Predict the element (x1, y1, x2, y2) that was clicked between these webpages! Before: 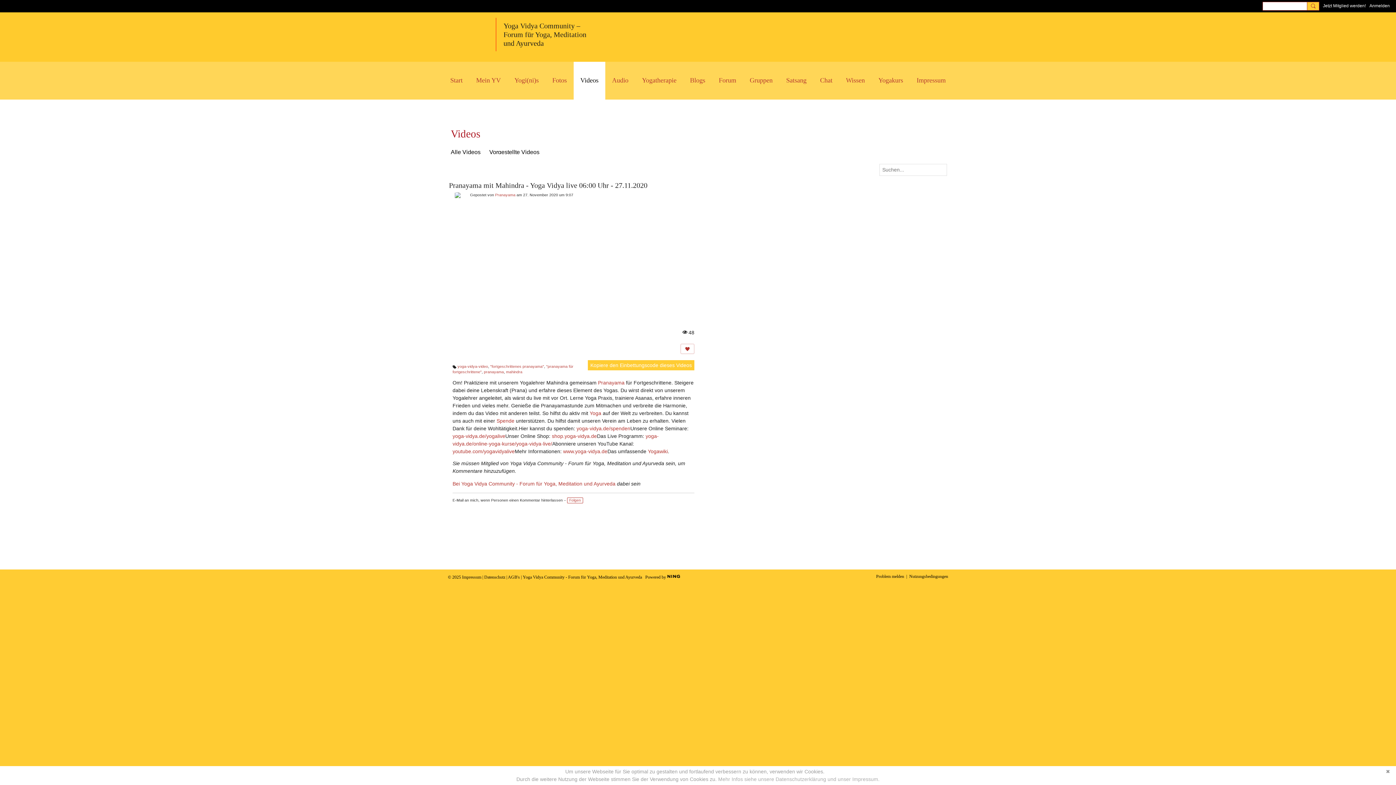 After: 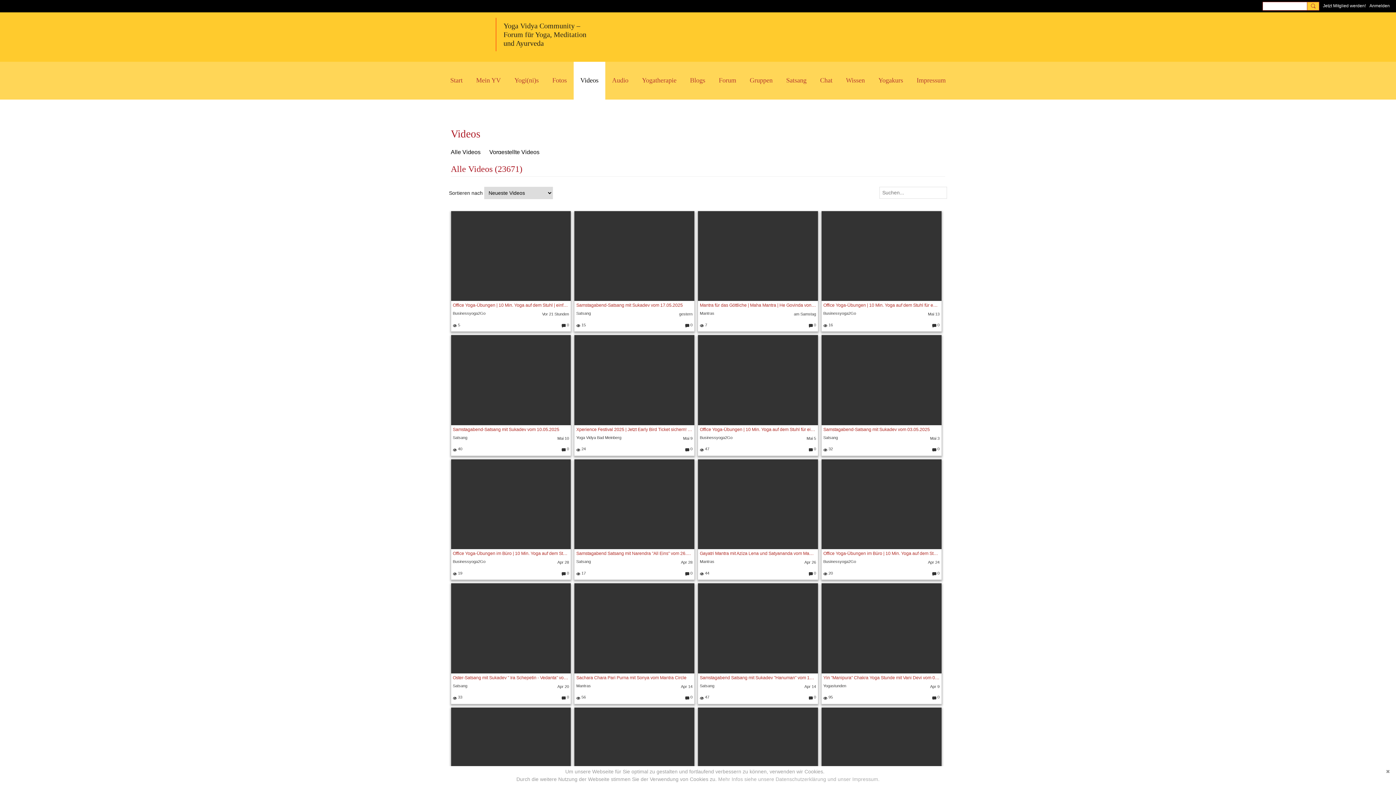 Action: bbox: (573, 61, 605, 99) label: Videos